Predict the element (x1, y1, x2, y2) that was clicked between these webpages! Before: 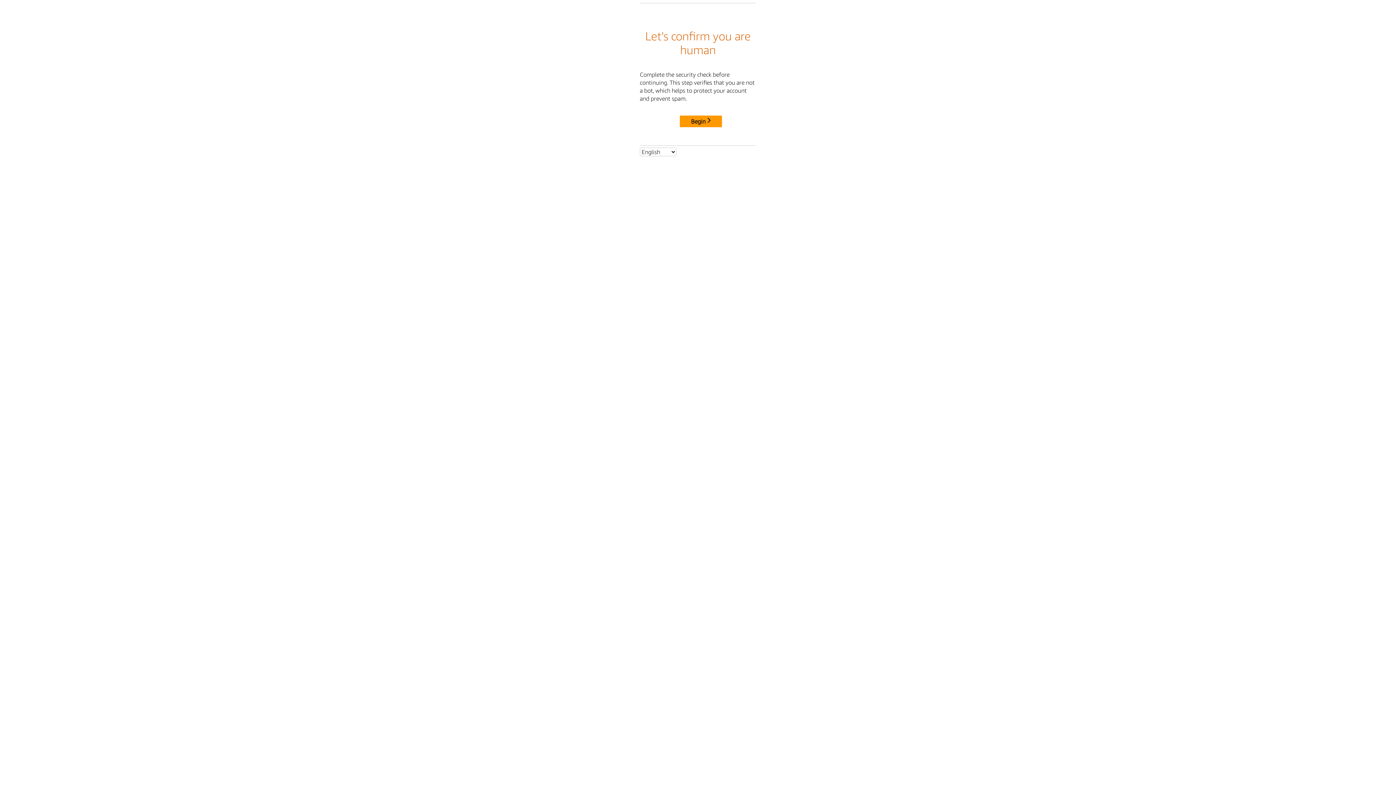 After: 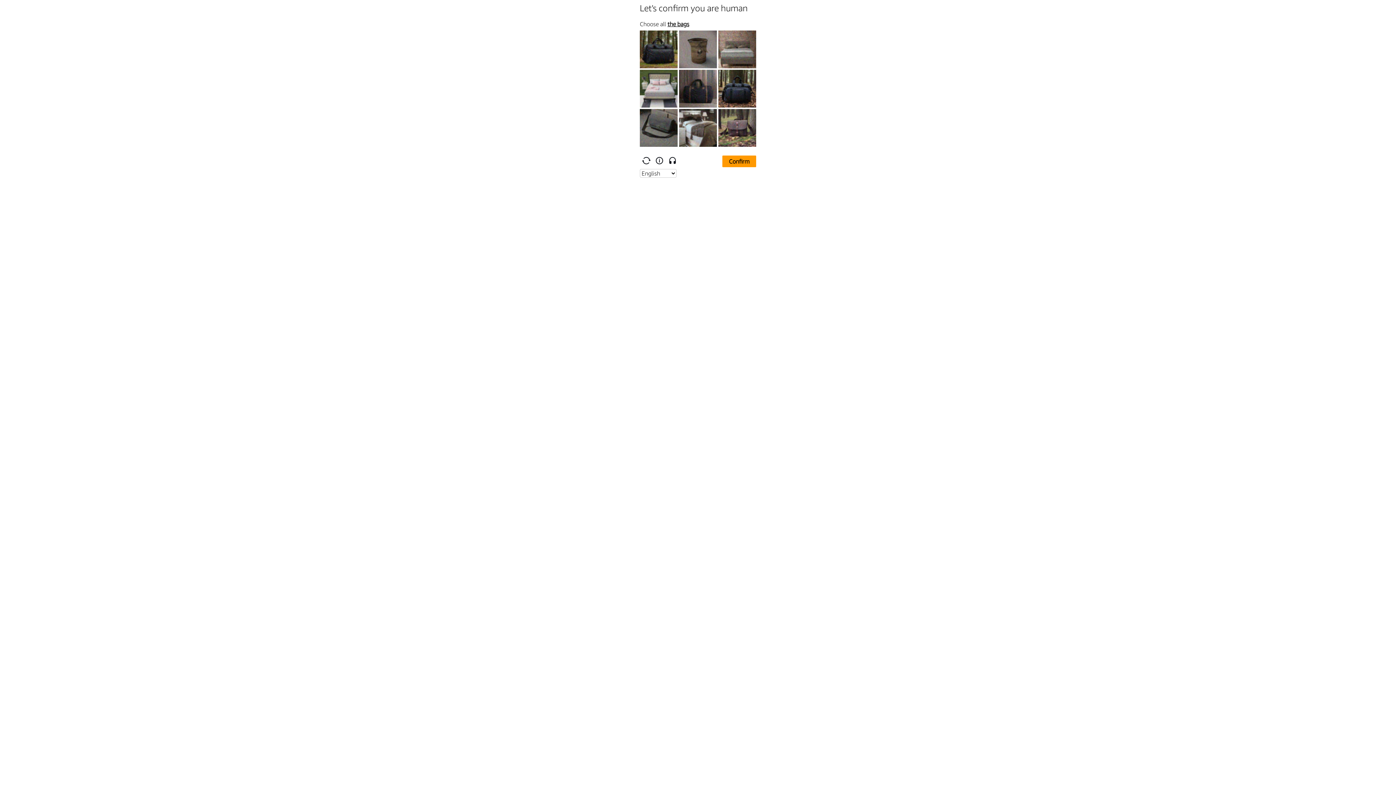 Action: bbox: (680, 115, 722, 127) label: Begin